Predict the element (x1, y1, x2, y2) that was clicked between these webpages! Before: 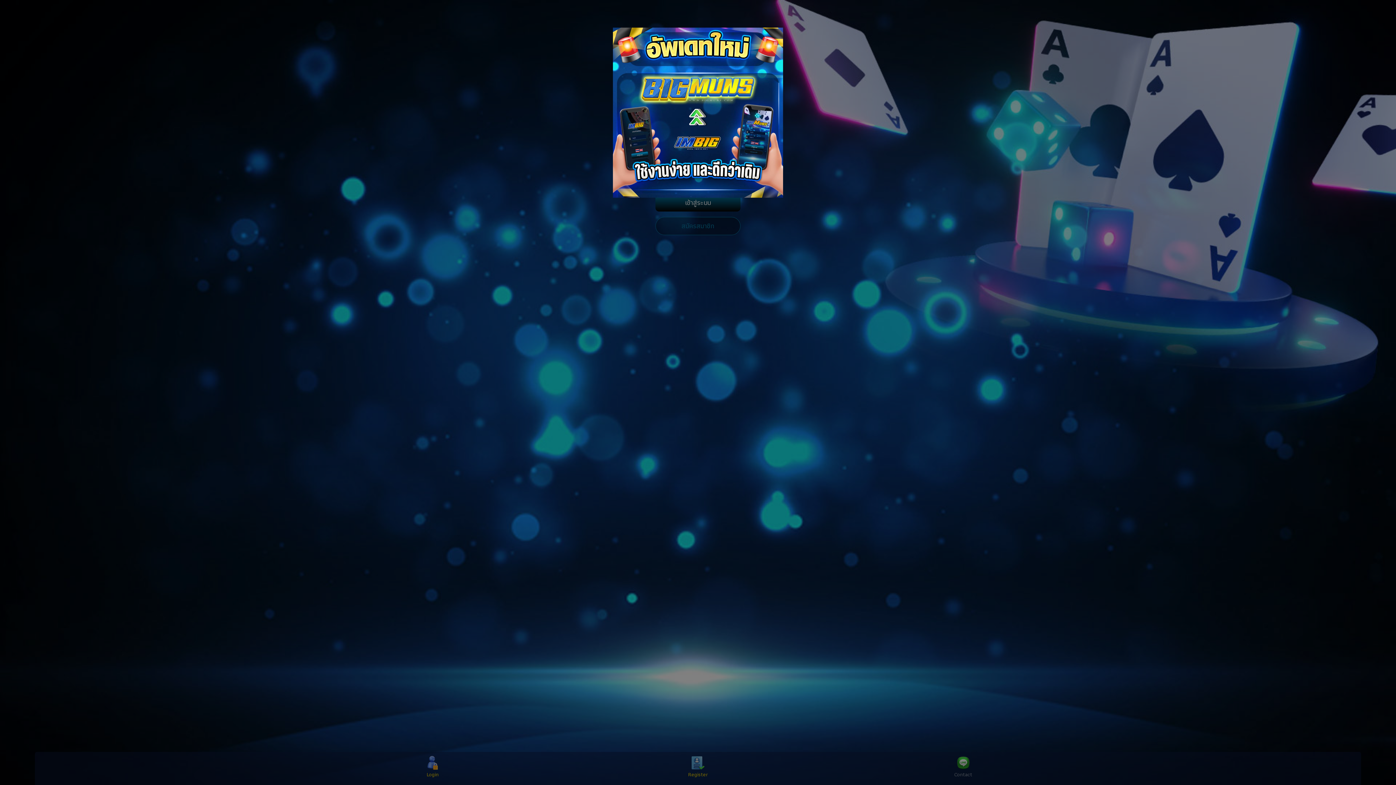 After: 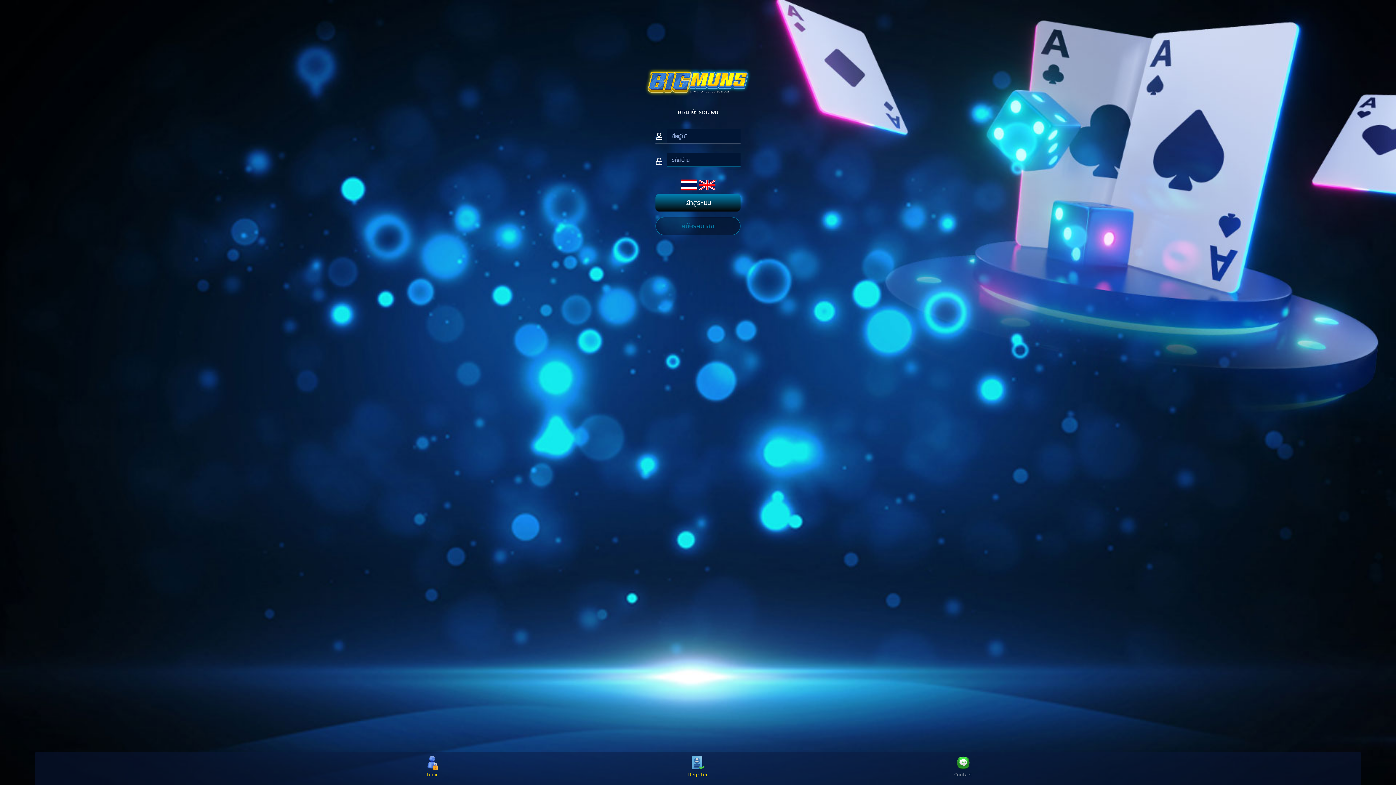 Action: bbox: (777, 10, 789, 21)